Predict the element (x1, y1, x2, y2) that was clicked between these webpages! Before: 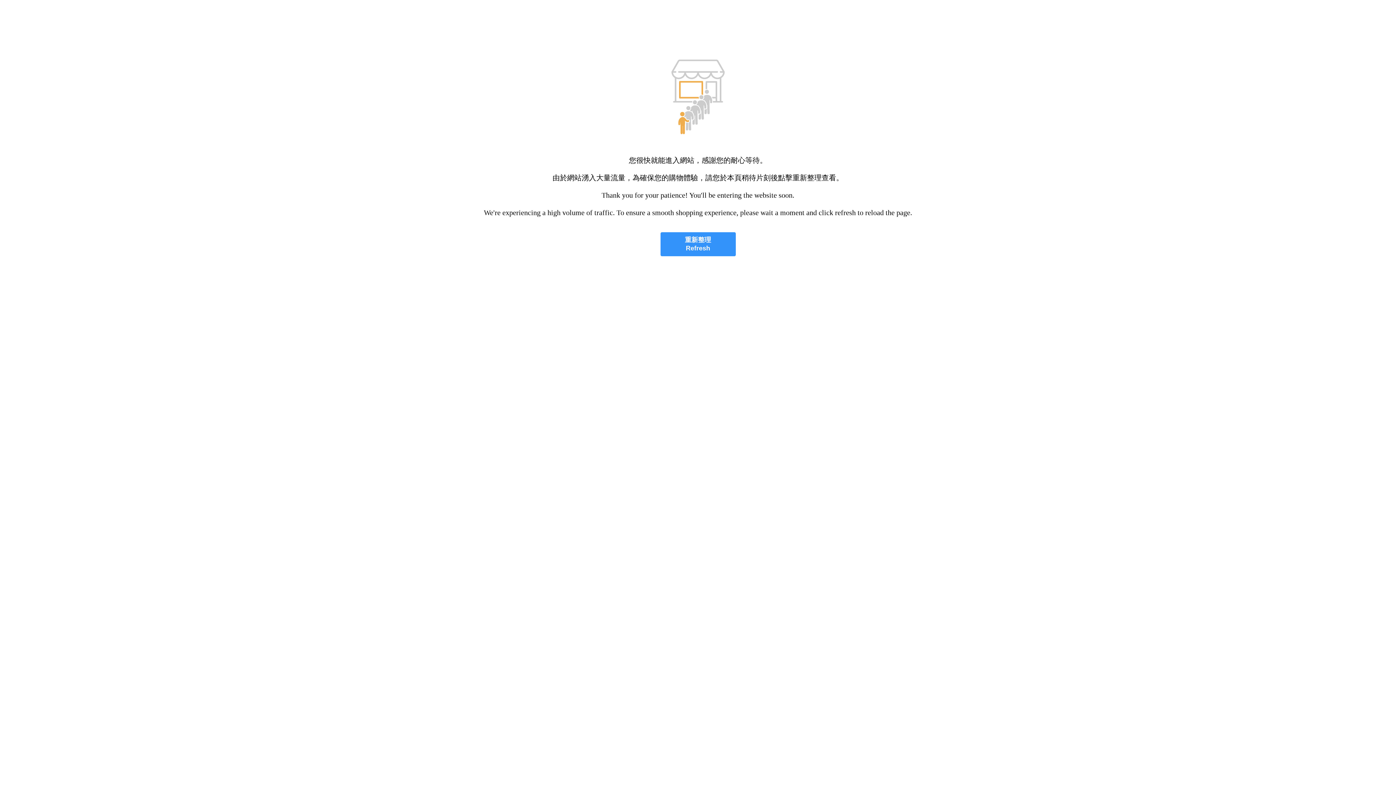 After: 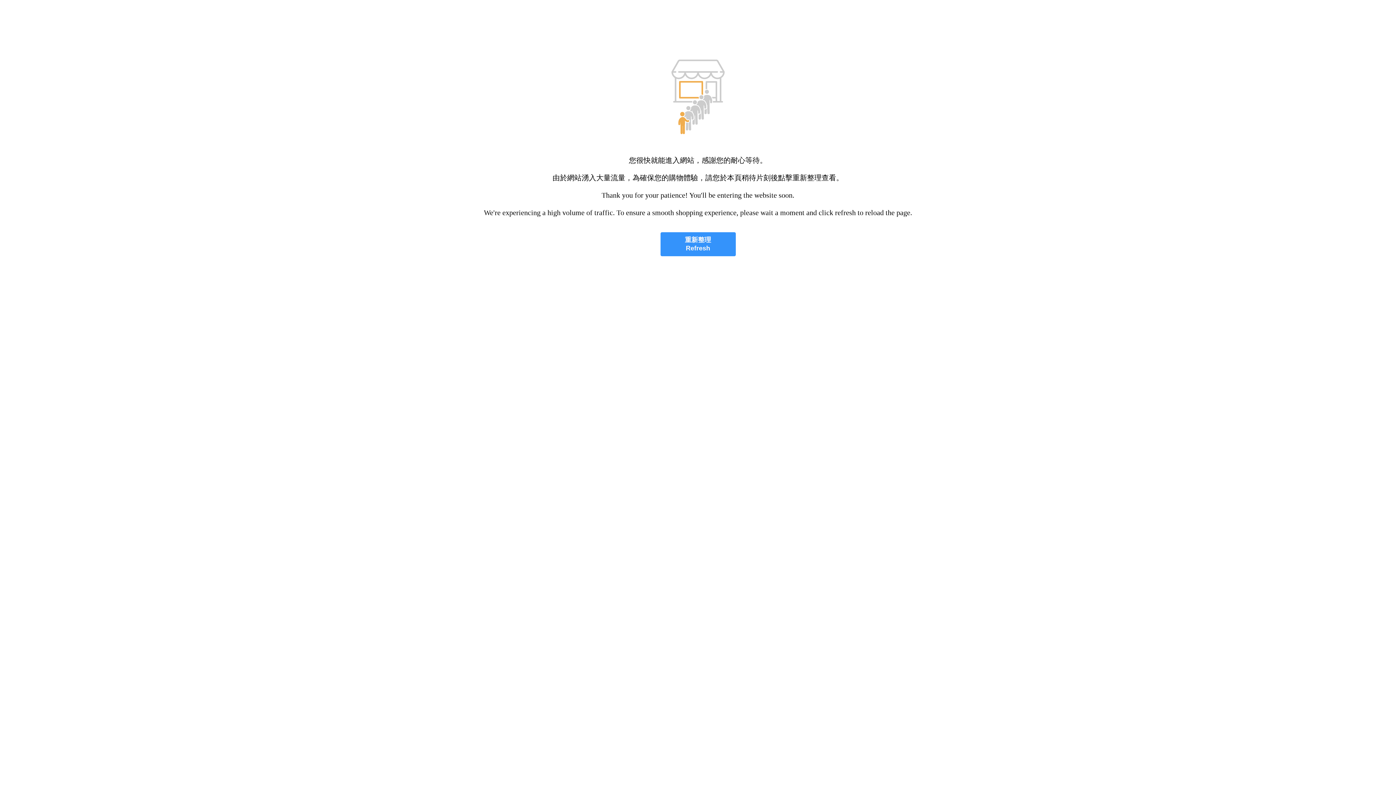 Action: label: 重新整理
Refresh bbox: (660, 232, 735, 256)